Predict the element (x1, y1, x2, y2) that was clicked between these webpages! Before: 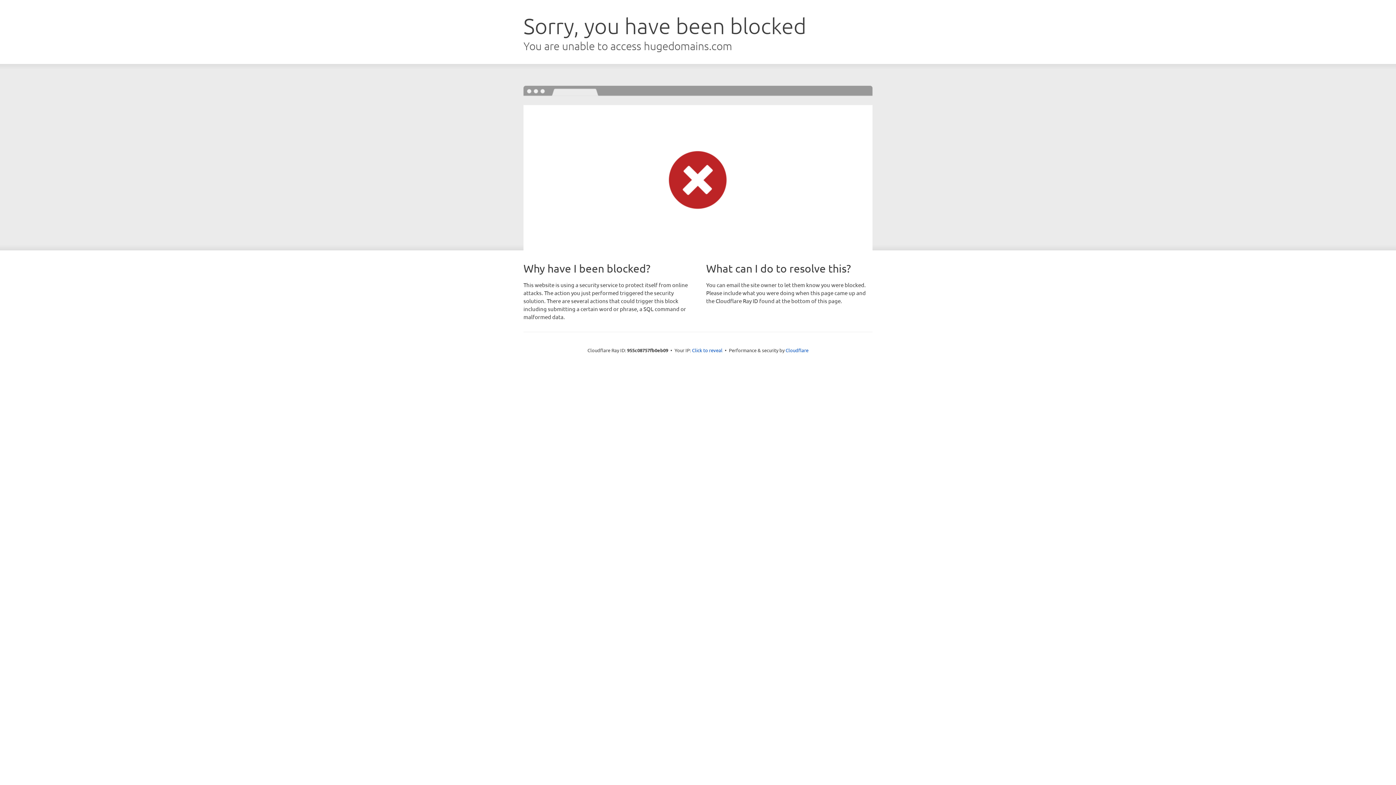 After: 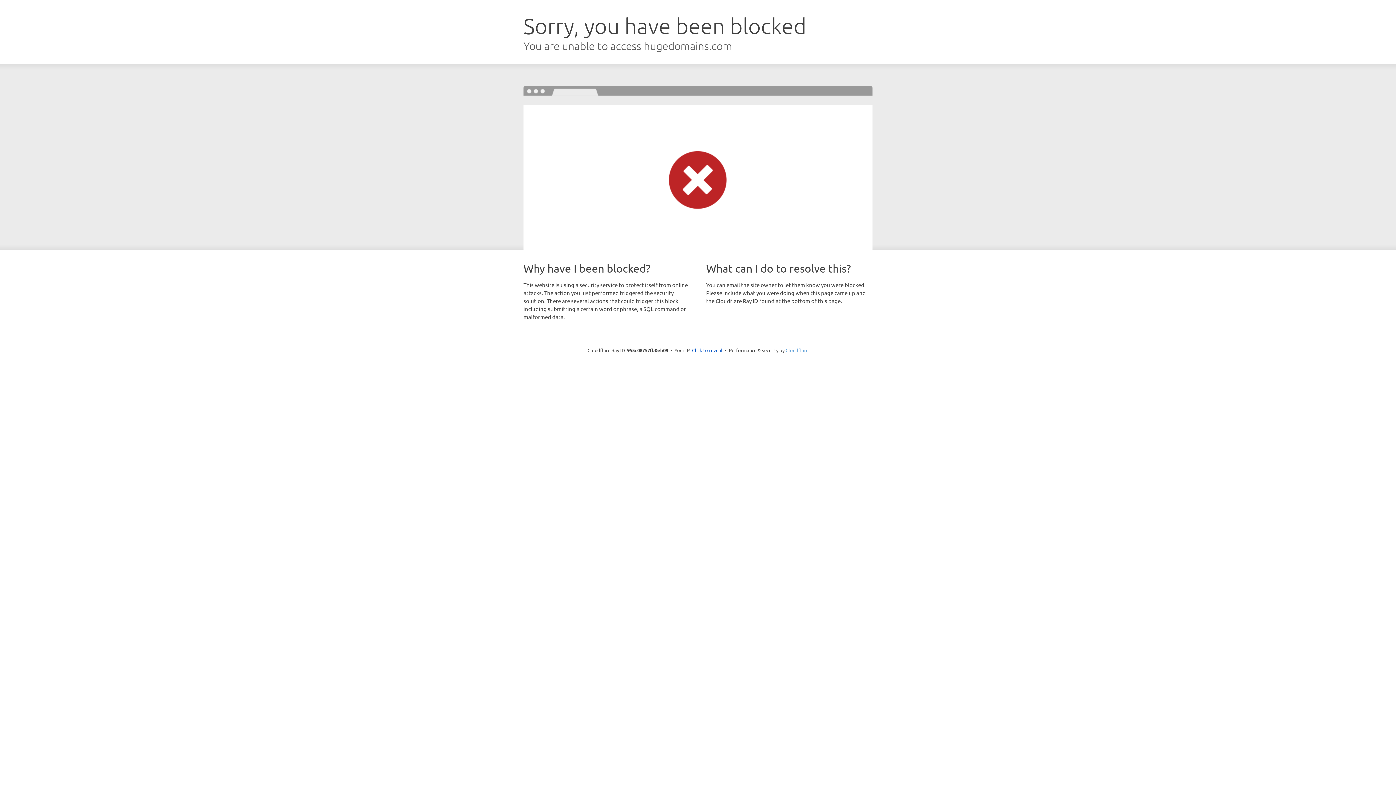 Action: label: Cloudflare bbox: (785, 347, 808, 353)